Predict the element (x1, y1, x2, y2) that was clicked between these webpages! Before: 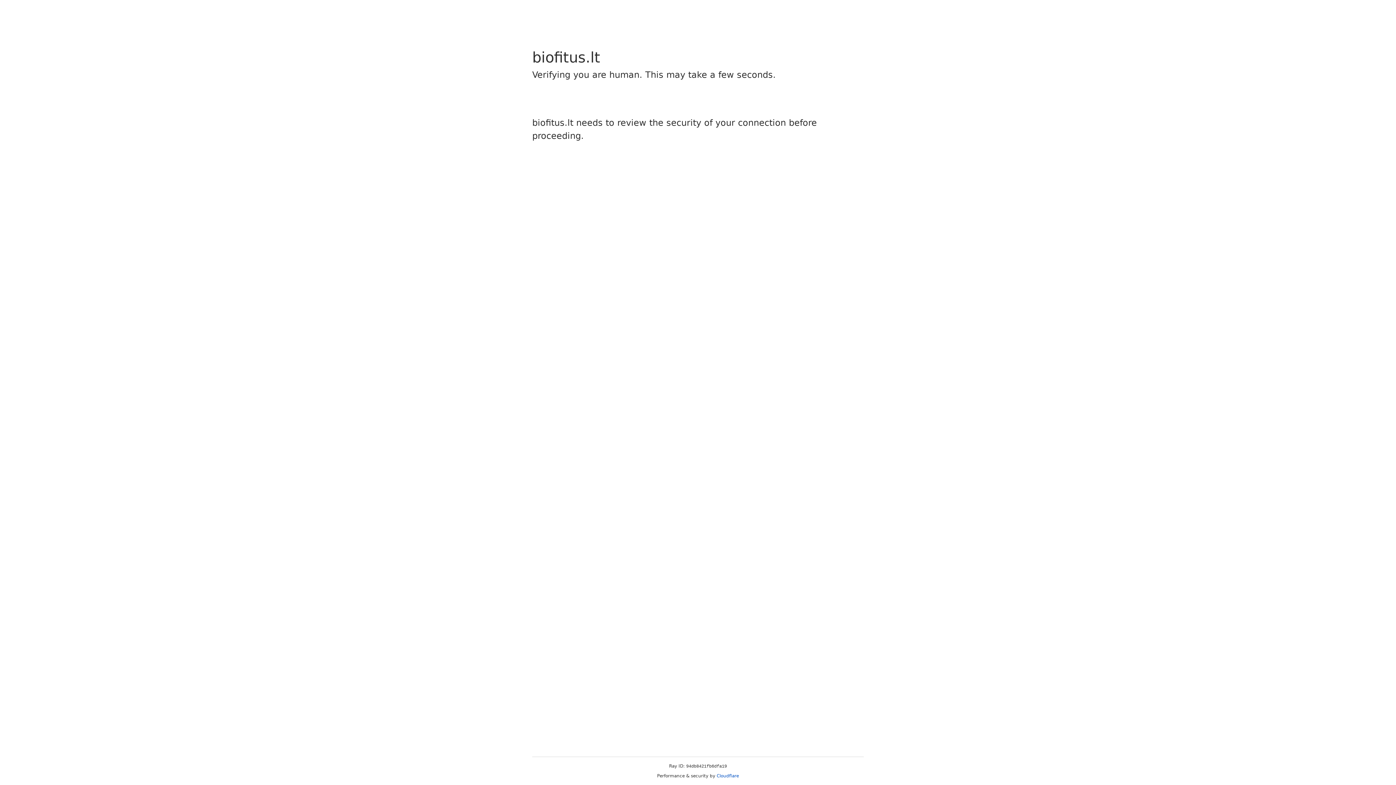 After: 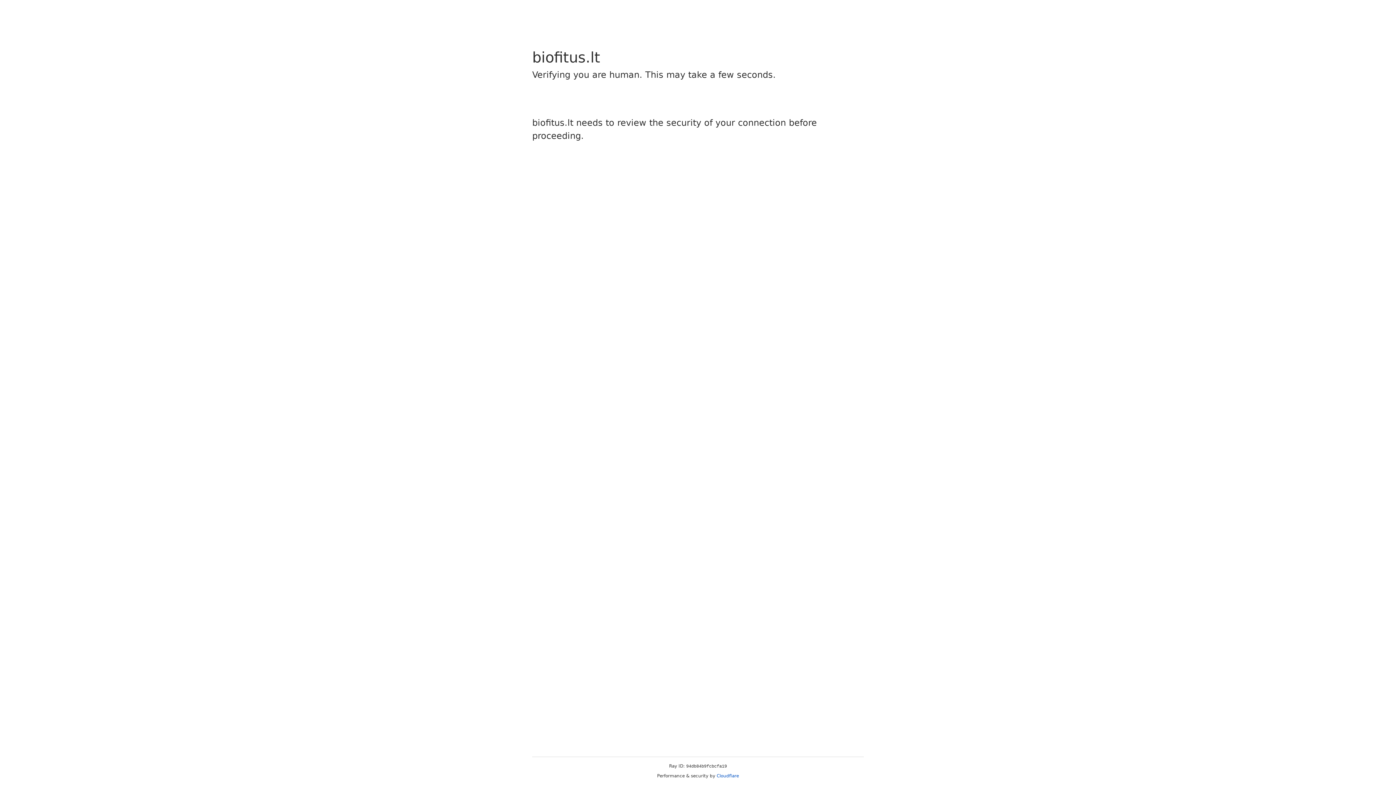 Action: label: Cloudflare bbox: (716, 773, 739, 778)